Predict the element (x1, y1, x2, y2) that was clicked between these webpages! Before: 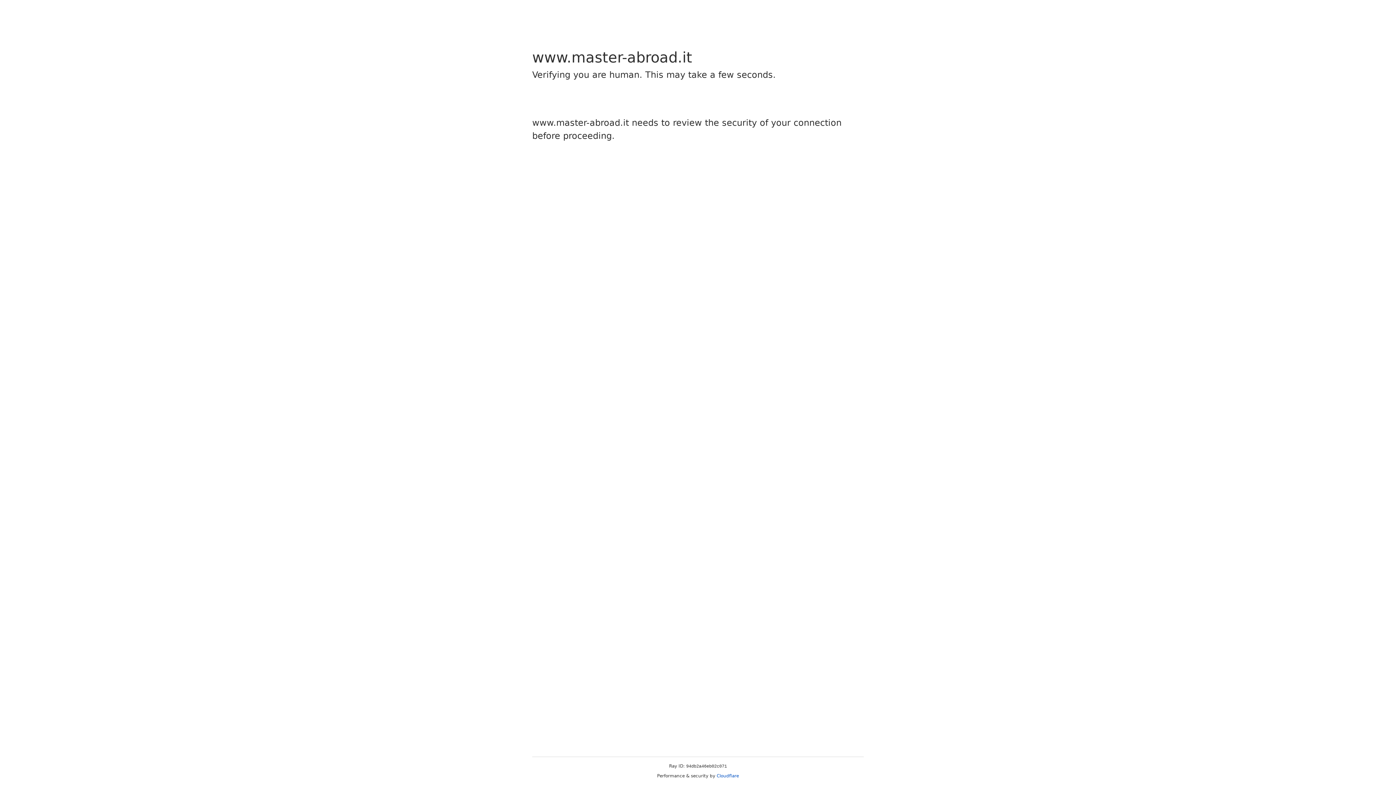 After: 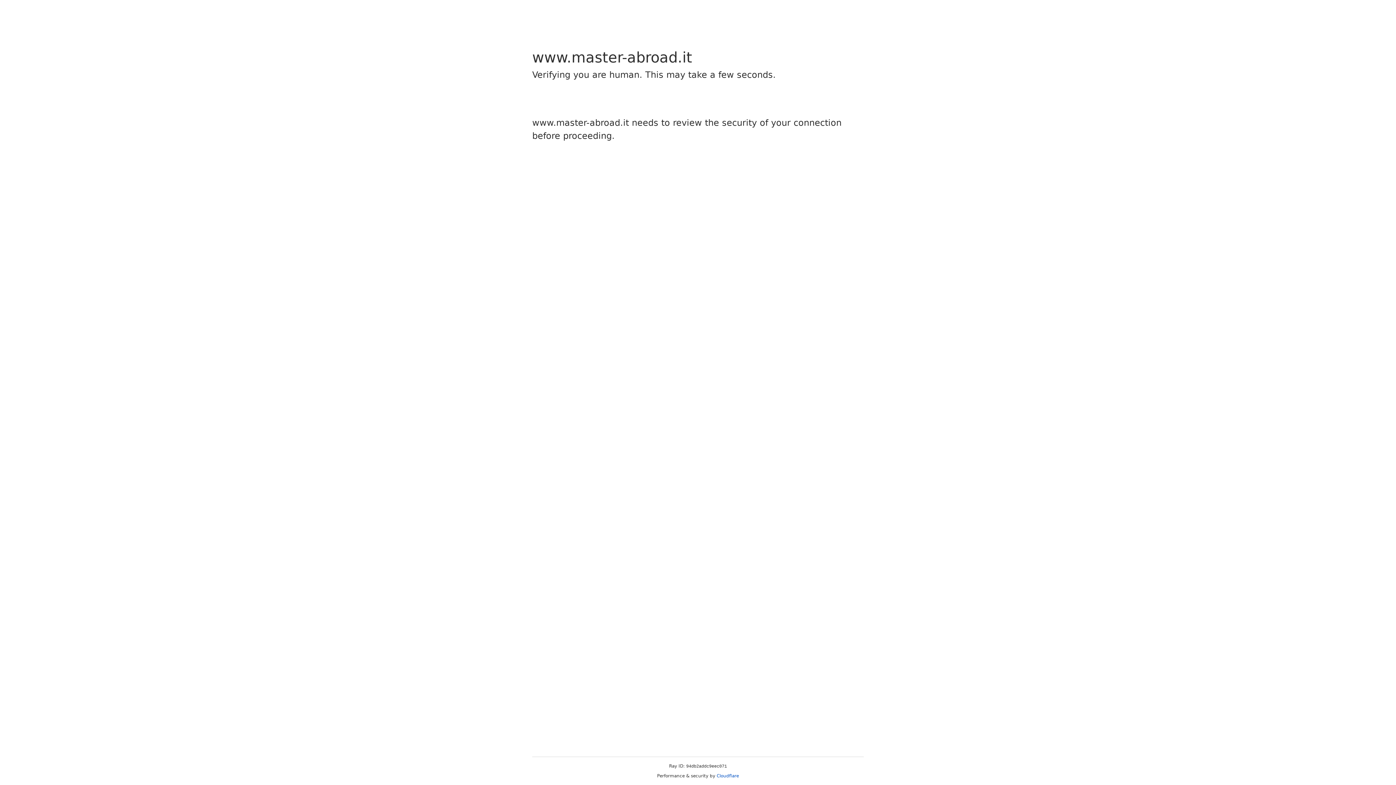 Action: bbox: (716, 773, 739, 778) label: Cloudflare